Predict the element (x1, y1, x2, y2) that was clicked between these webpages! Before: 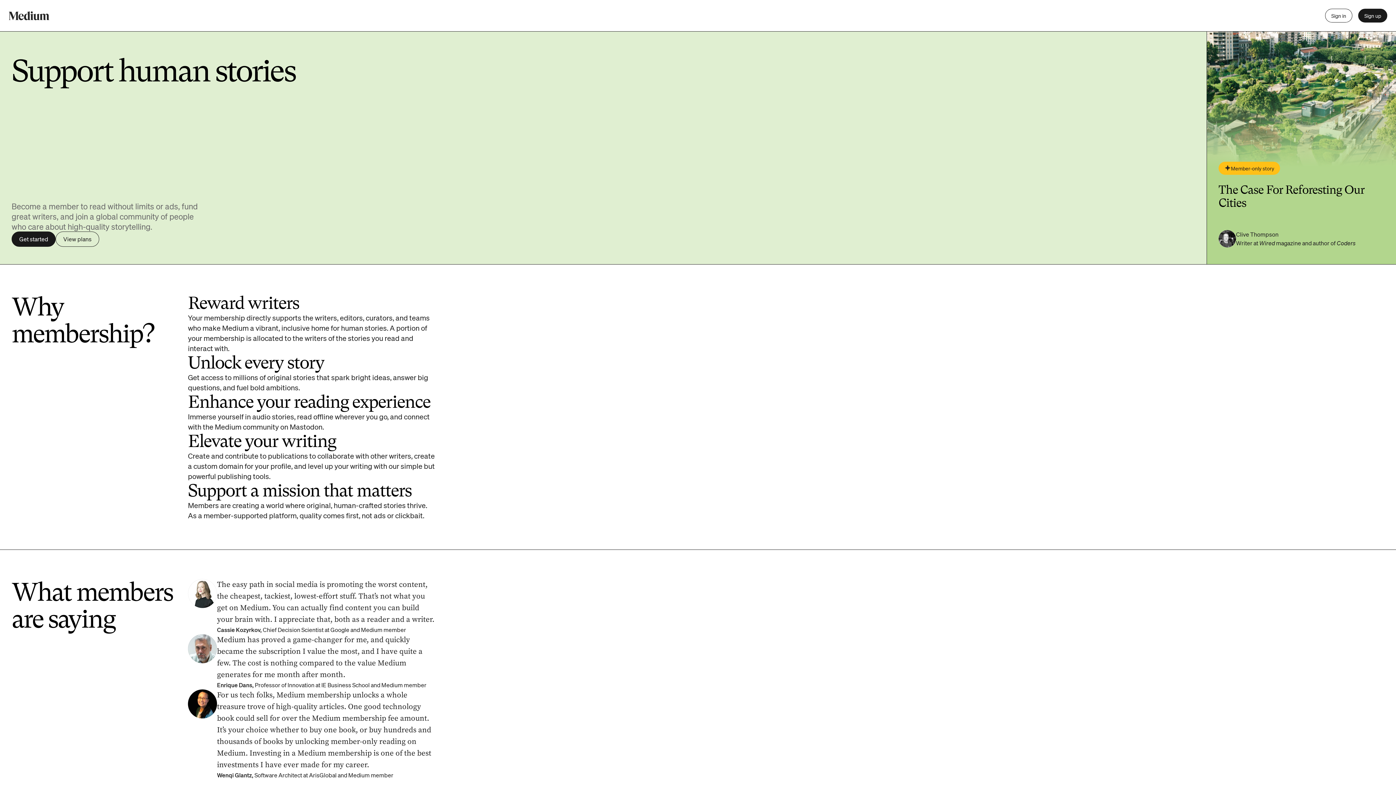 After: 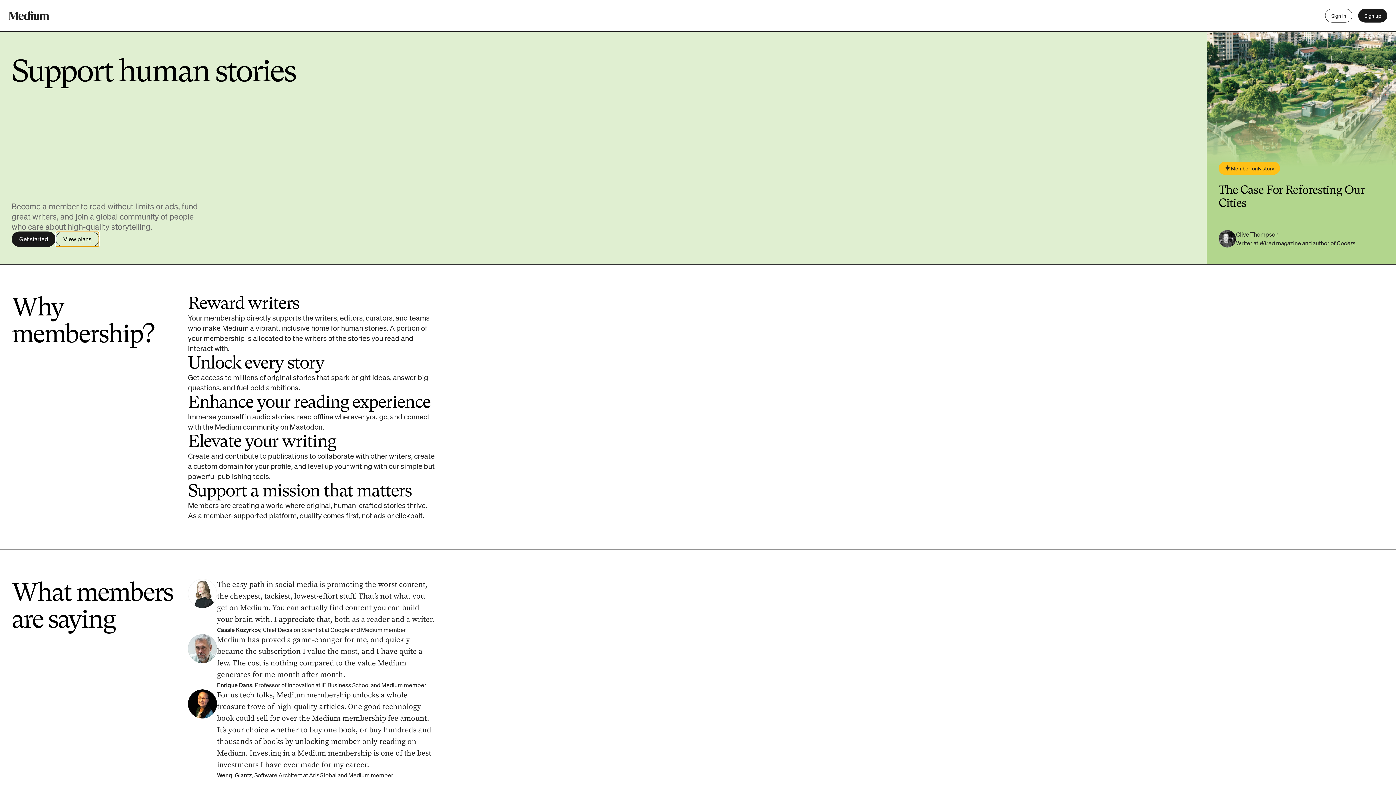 Action: bbox: (55, 231, 99, 246) label: View plans